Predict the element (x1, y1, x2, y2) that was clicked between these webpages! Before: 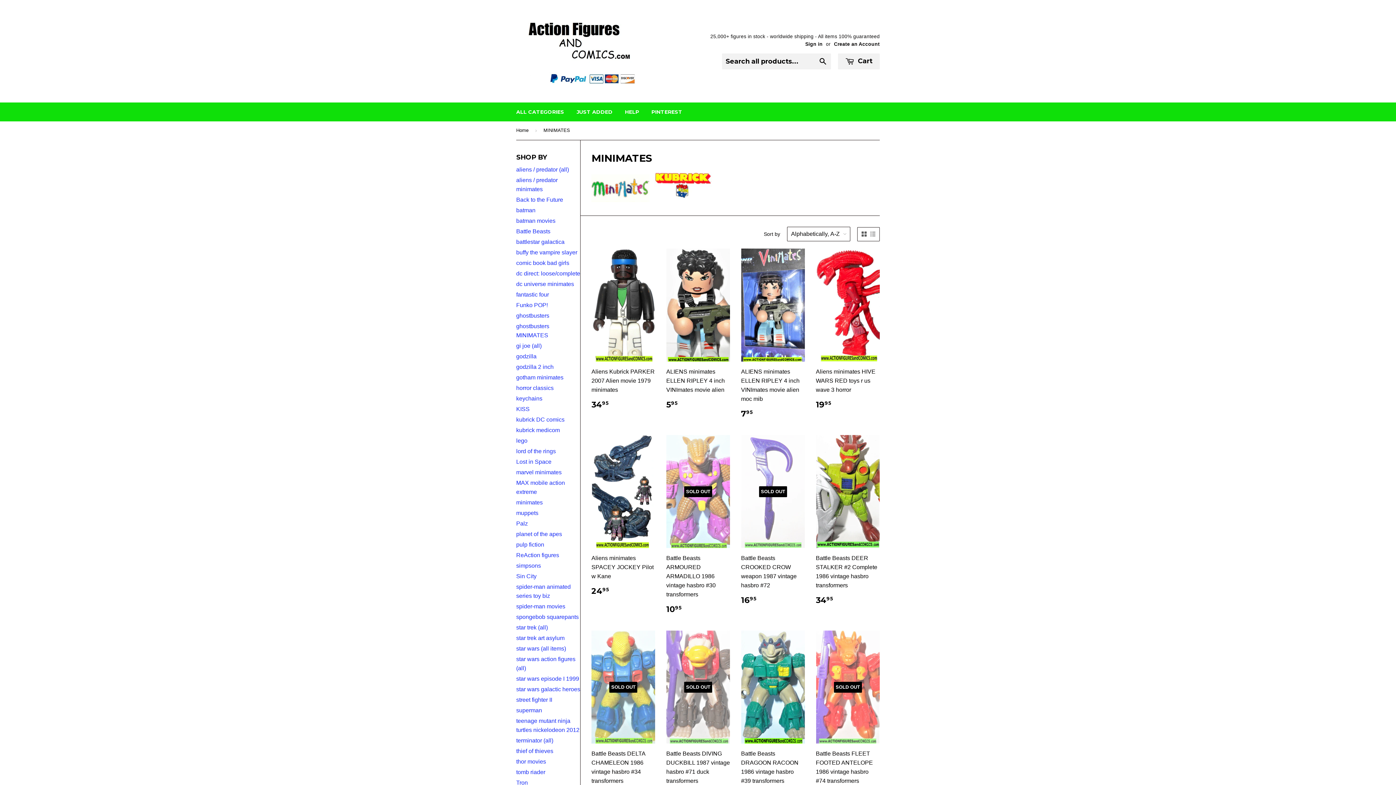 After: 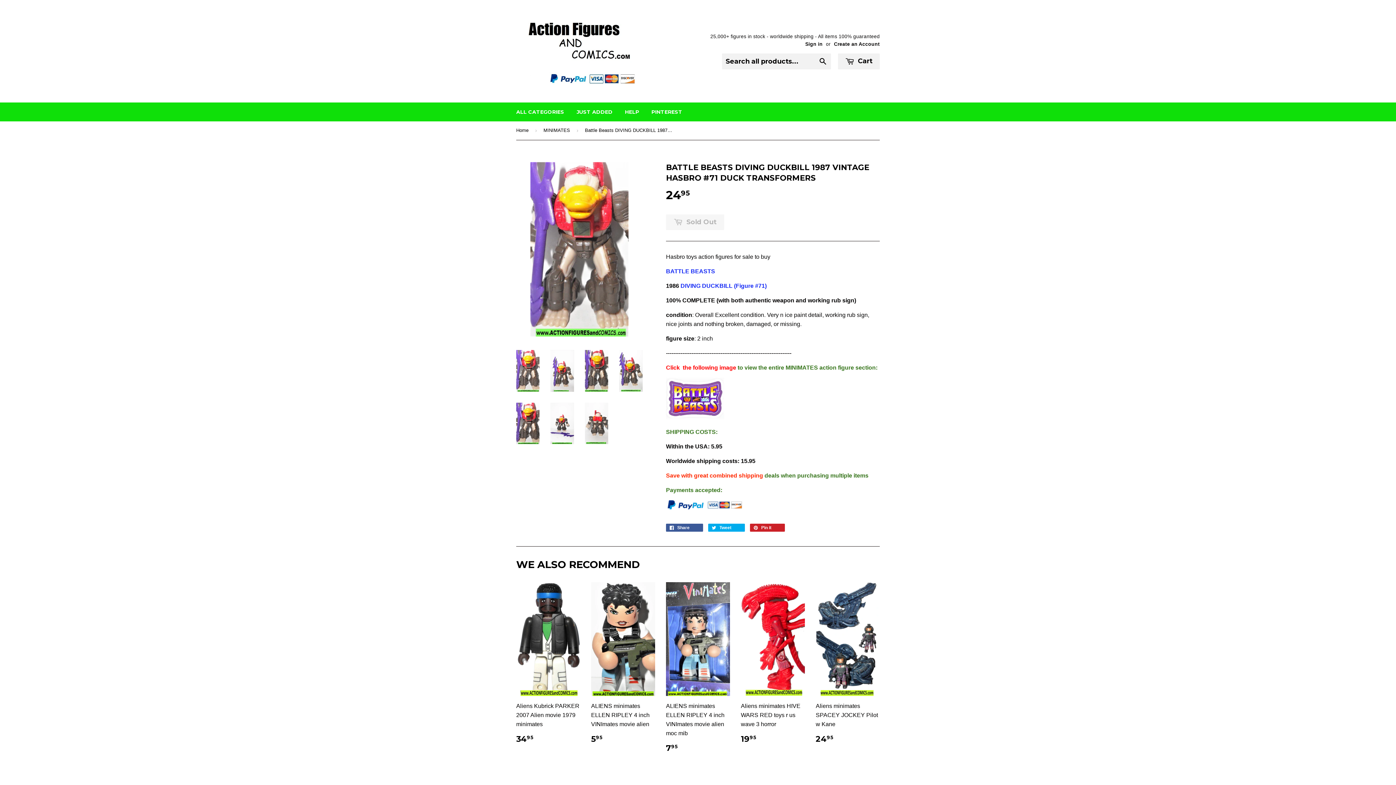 Action: bbox: (666, 630, 730, 806) label: SOLD OUT

Battle Beasts DIVING DUCKBILL 1987 vintage hasbro #71 duck transformers

2495